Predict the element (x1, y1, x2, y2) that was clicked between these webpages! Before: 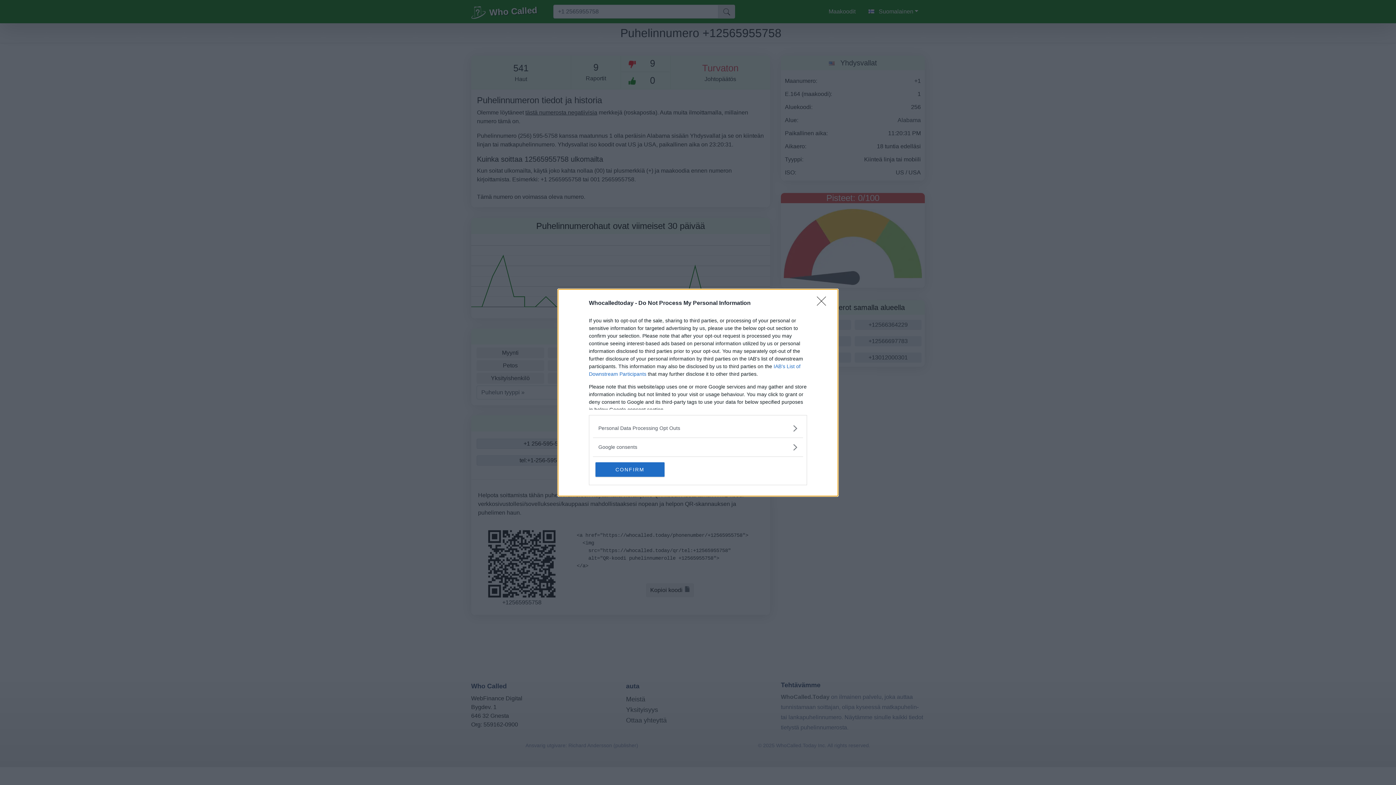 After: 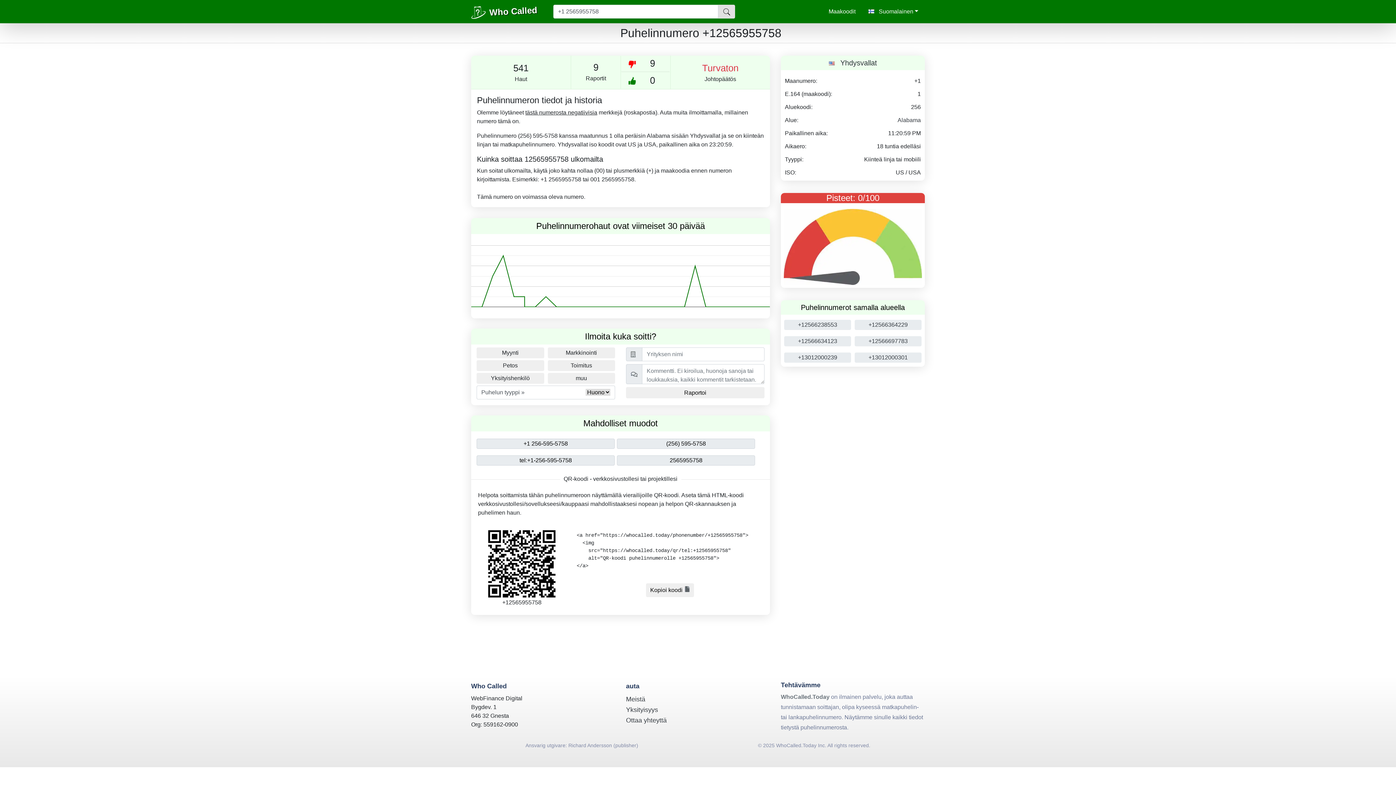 Action: bbox: (595, 462, 664, 476) label: CONFIRM